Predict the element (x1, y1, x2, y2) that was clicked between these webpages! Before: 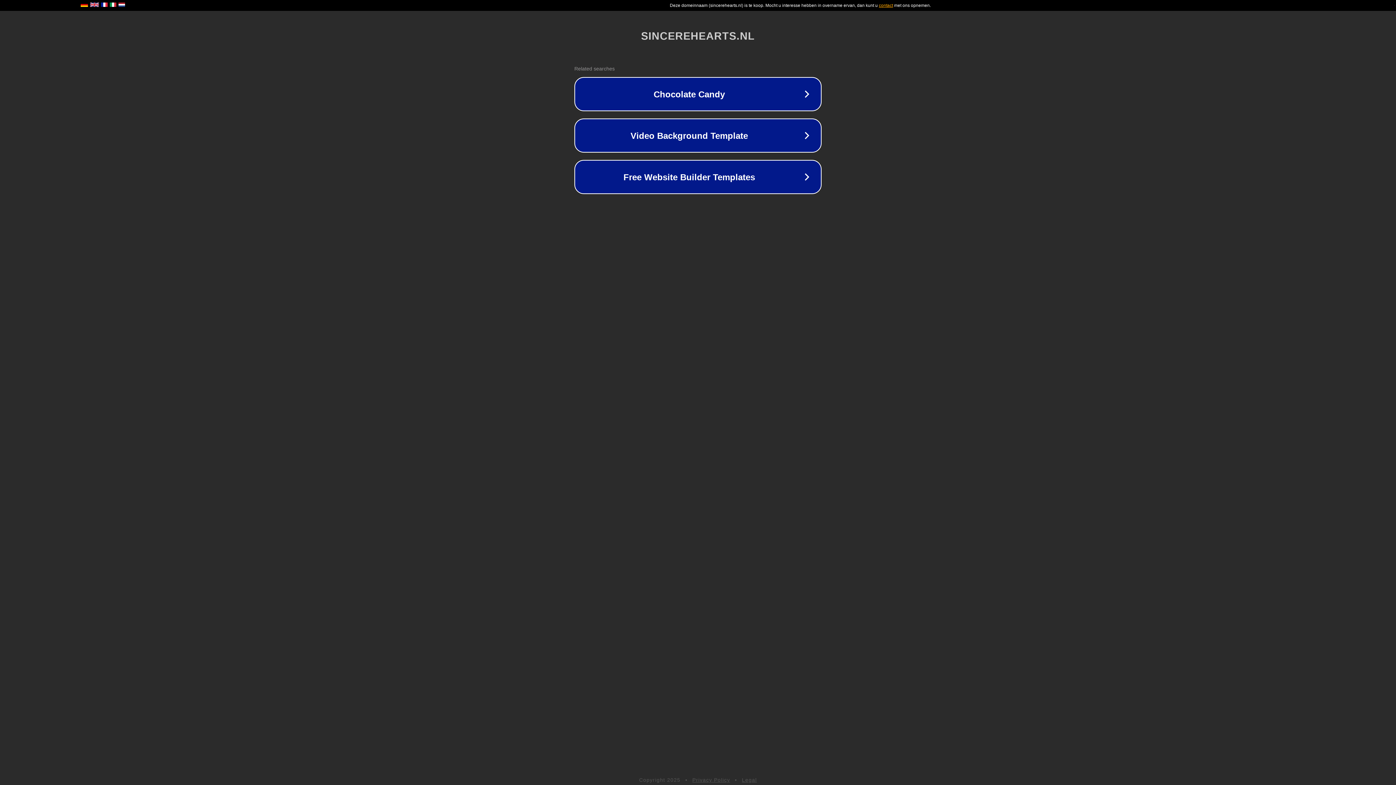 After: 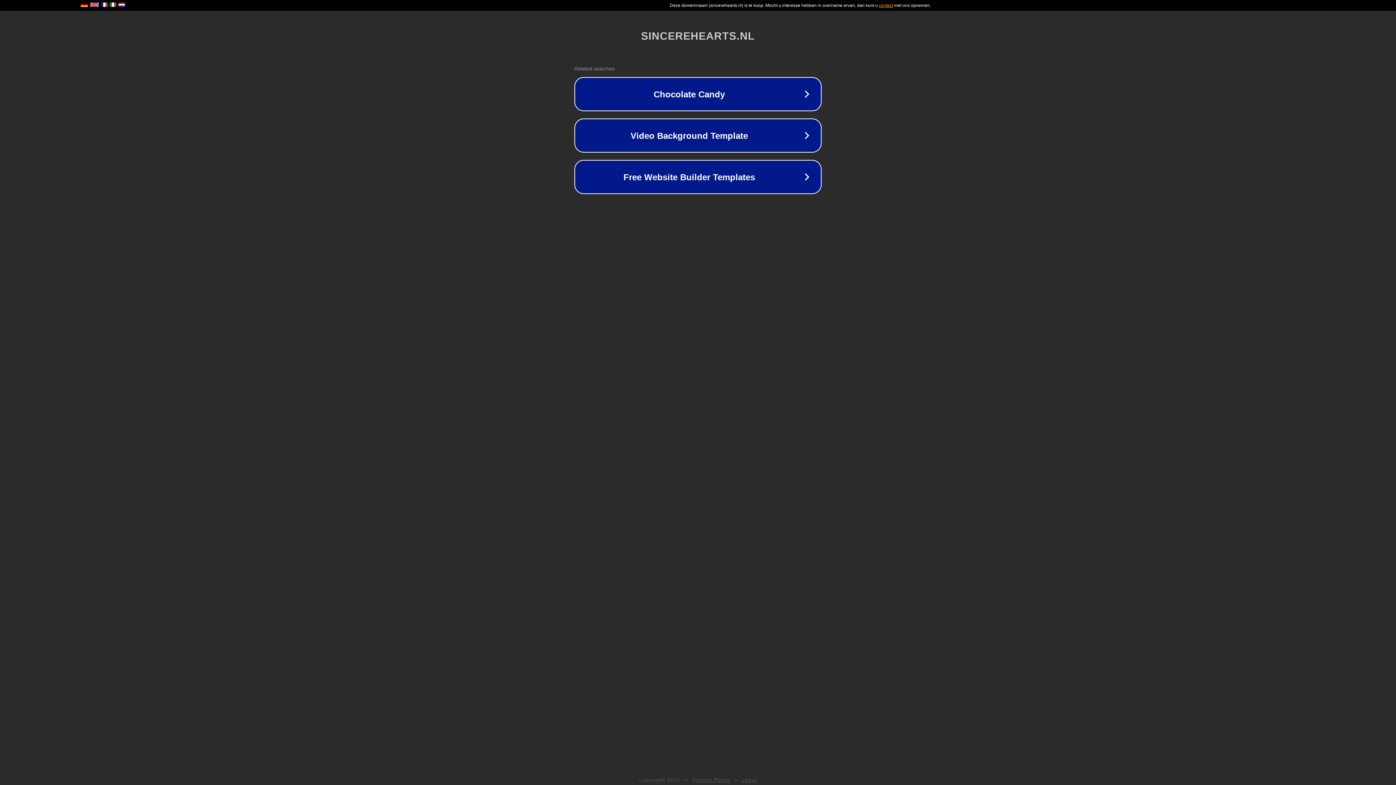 Action: bbox: (742, 777, 757, 783) label: Legal